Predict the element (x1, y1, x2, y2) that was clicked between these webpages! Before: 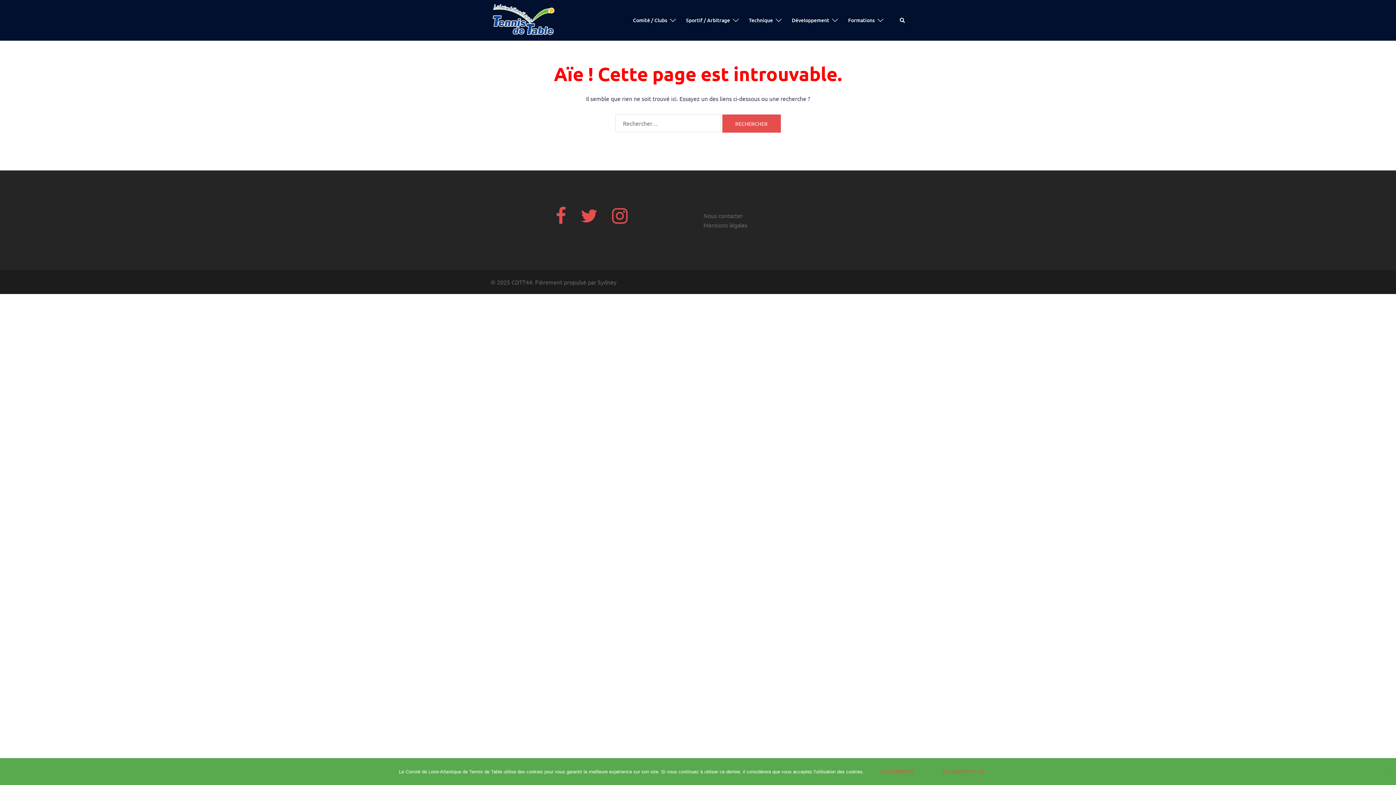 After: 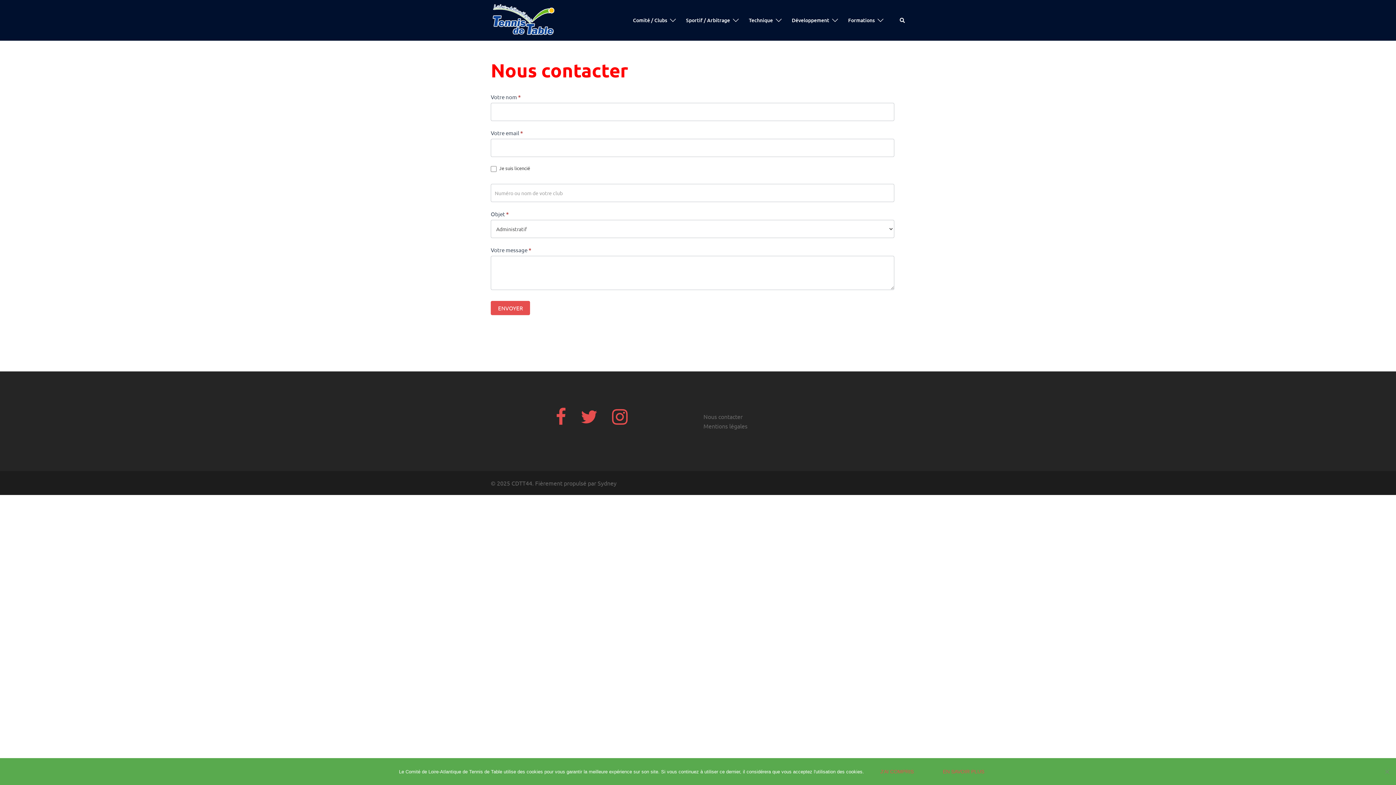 Action: label: Nous contacter bbox: (703, 211, 742, 219)